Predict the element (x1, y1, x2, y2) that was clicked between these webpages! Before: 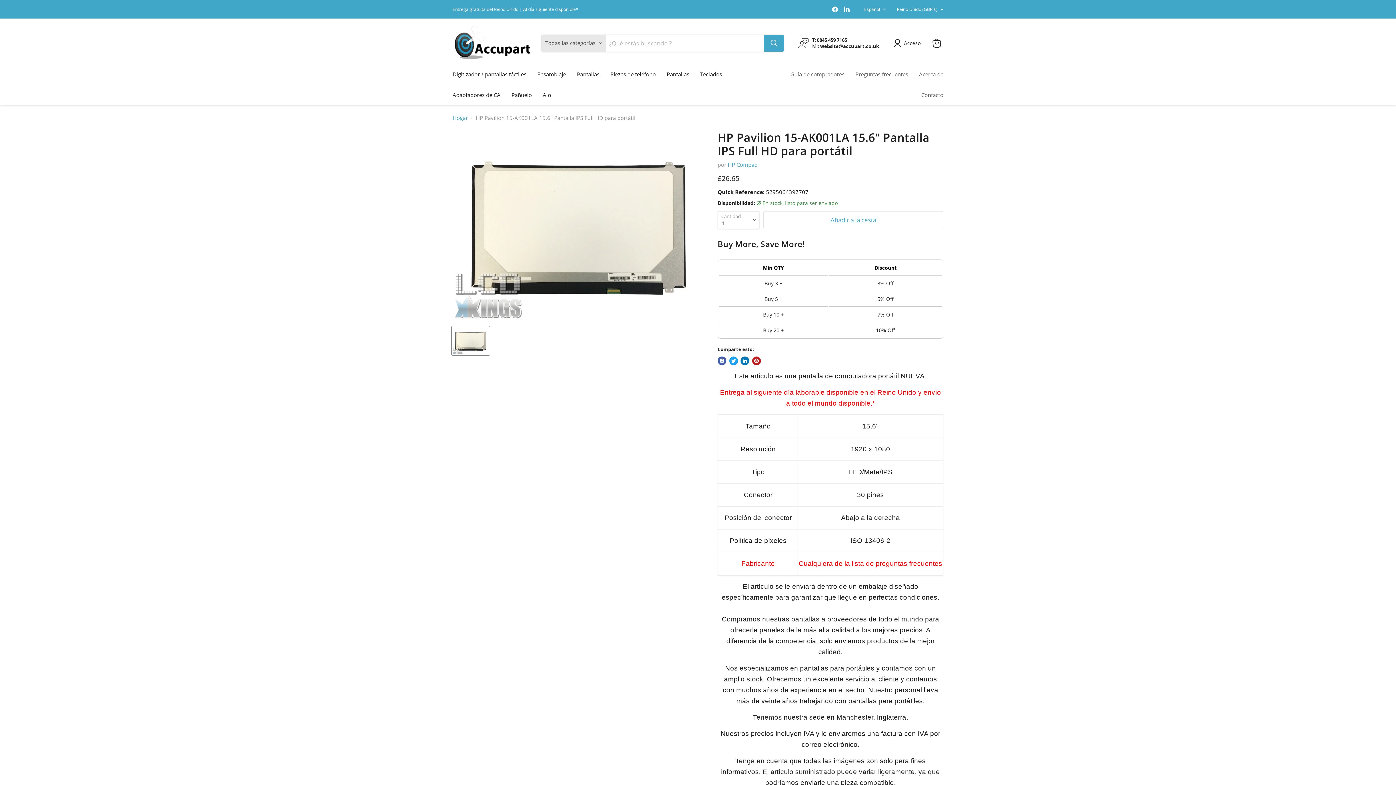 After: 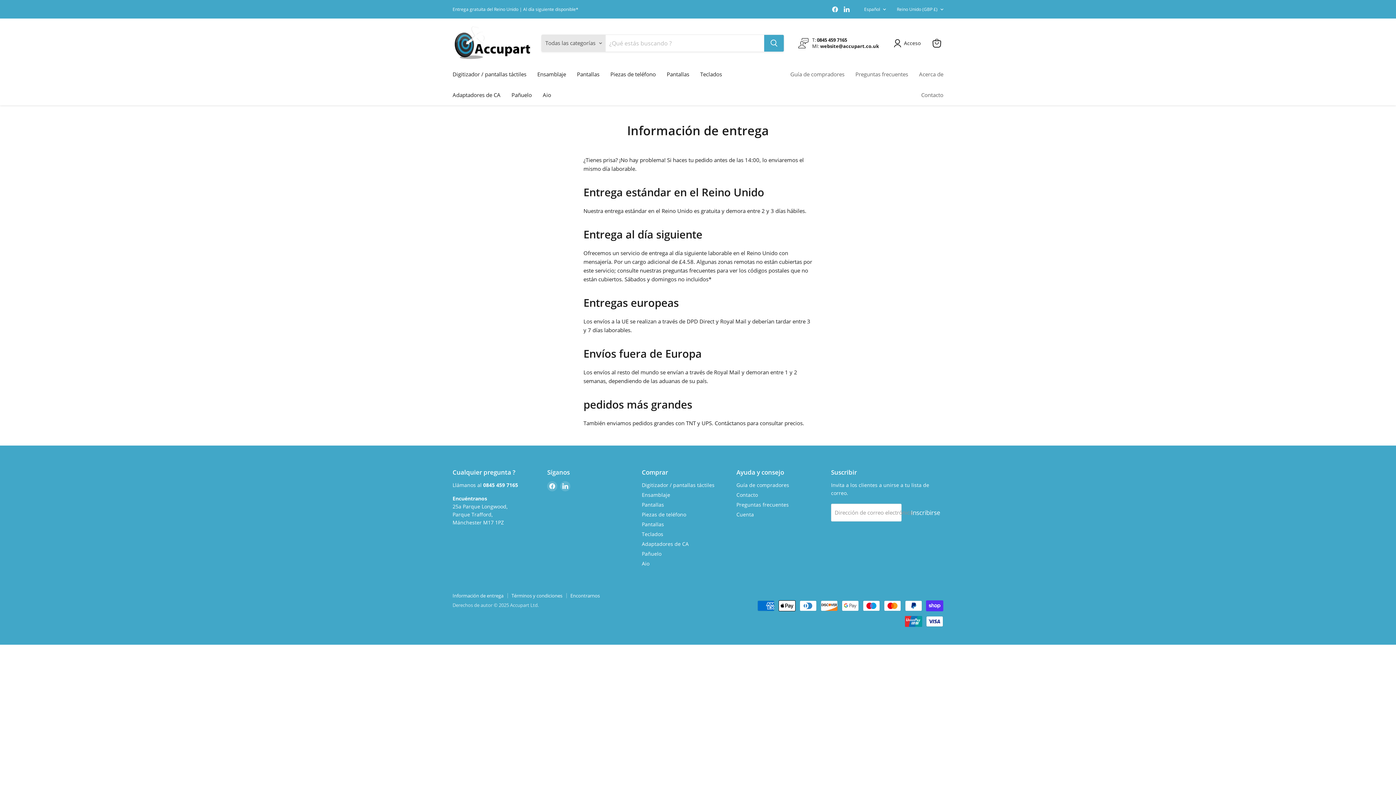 Action: bbox: (452, 6, 578, 11) label: Entrega gratuita del Reino Unido | Al día siguiente disponible*